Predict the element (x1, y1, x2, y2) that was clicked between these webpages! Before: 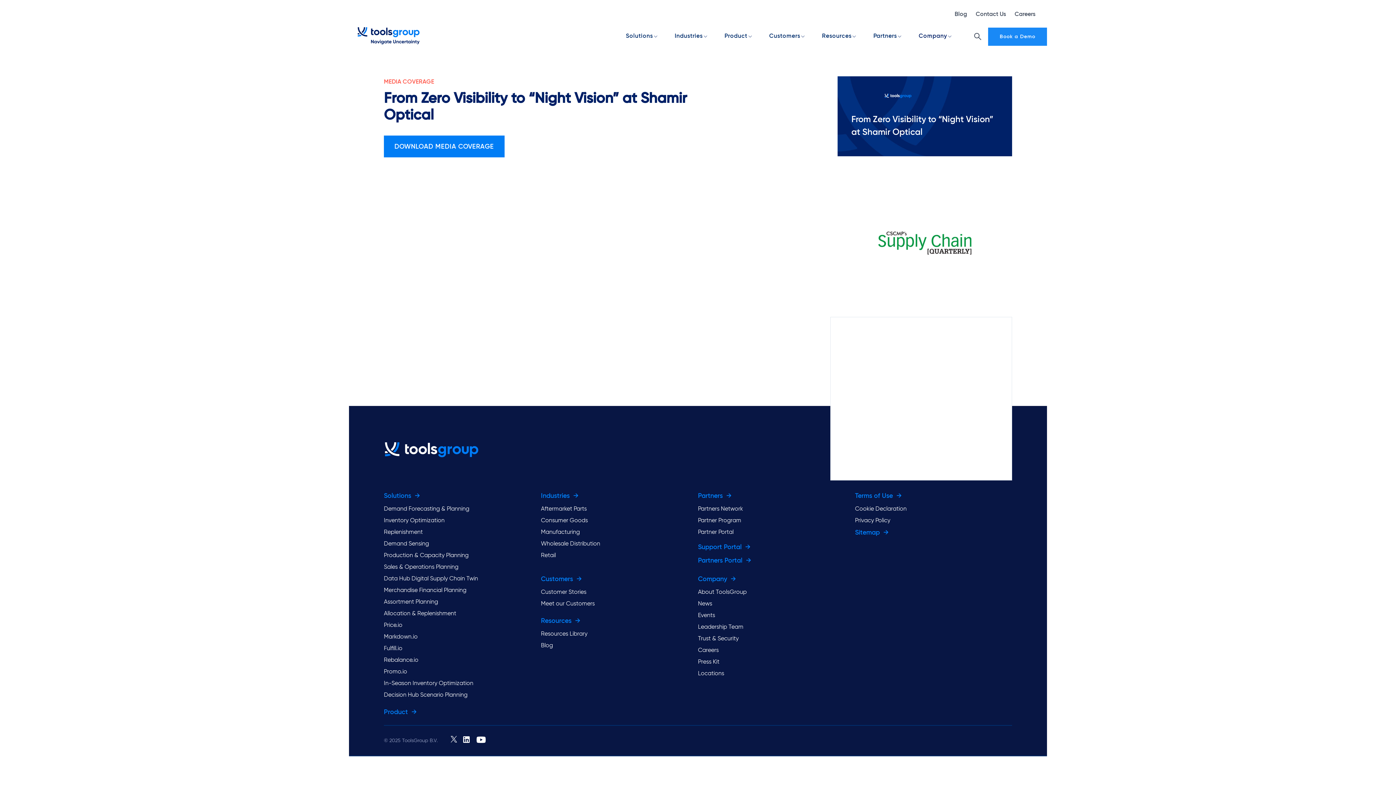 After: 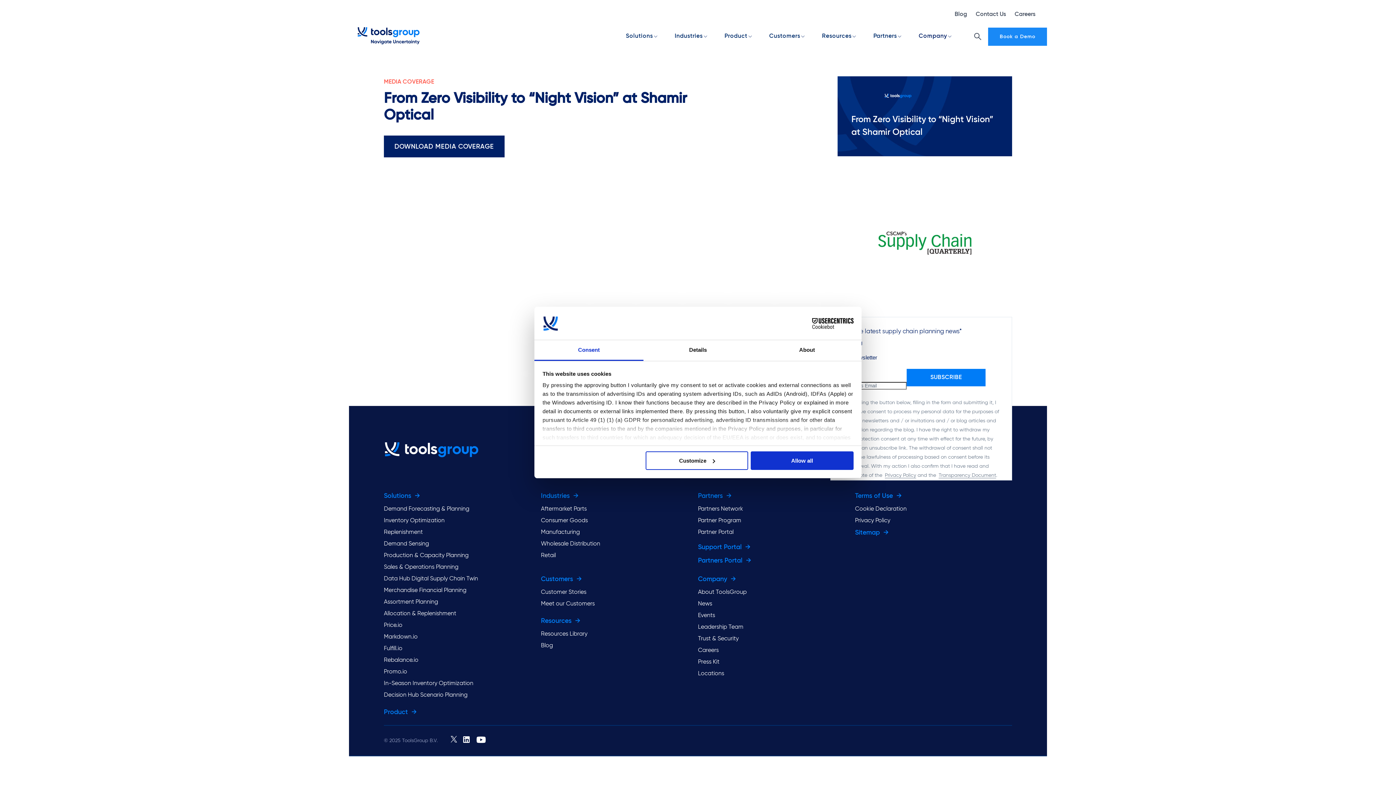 Action: label: DOWNLOAD MEDIA COVERAGE bbox: (384, 135, 504, 157)